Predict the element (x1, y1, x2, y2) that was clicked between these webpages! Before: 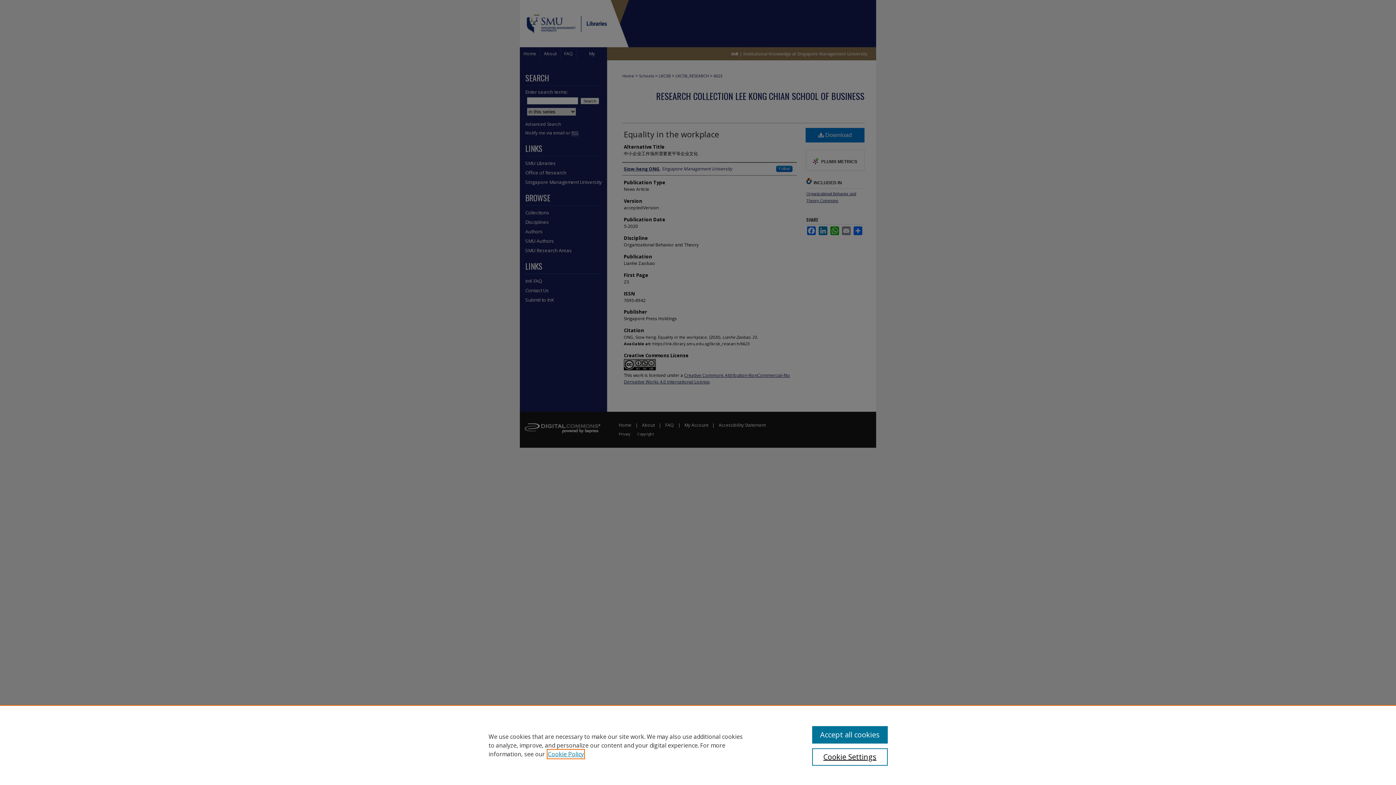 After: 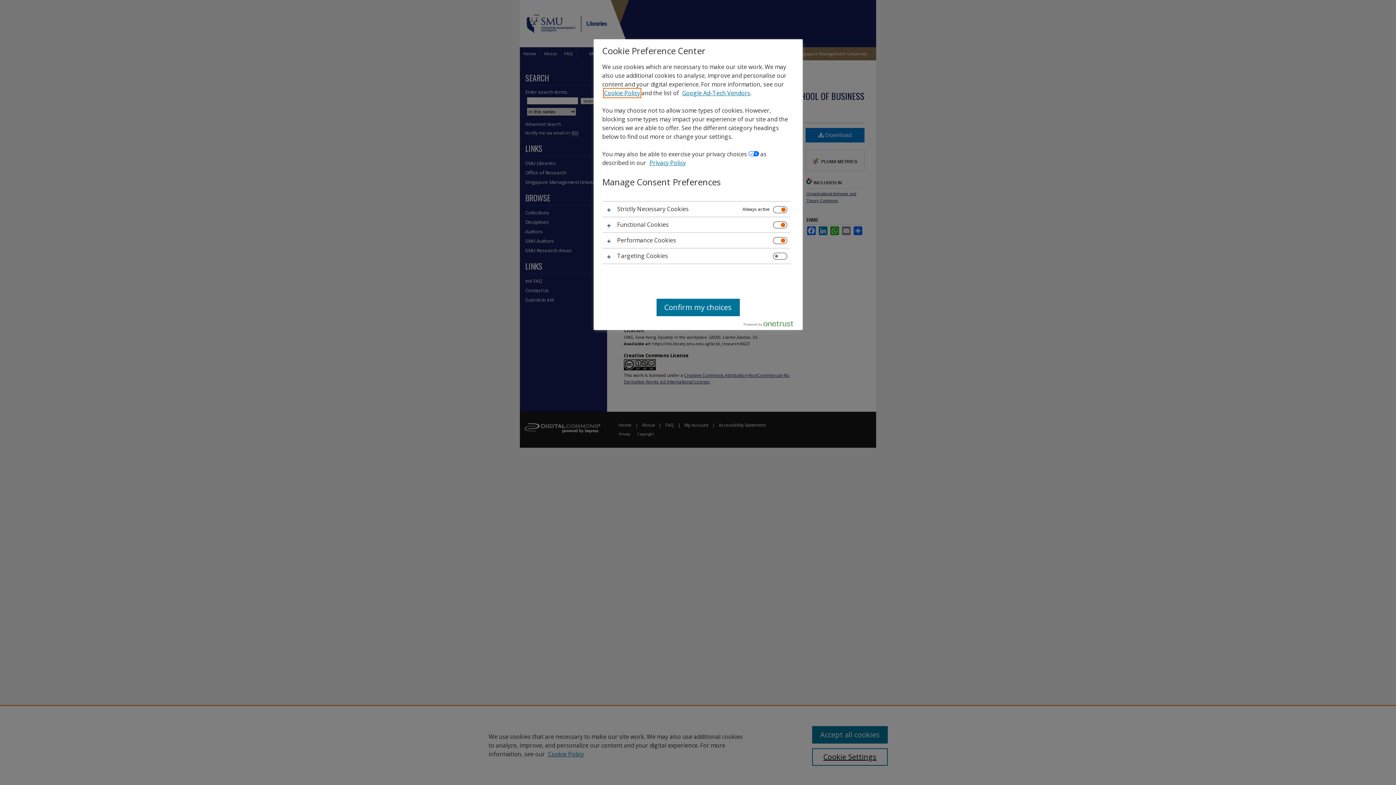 Action: bbox: (812, 748, 887, 766) label: Cookie Settings